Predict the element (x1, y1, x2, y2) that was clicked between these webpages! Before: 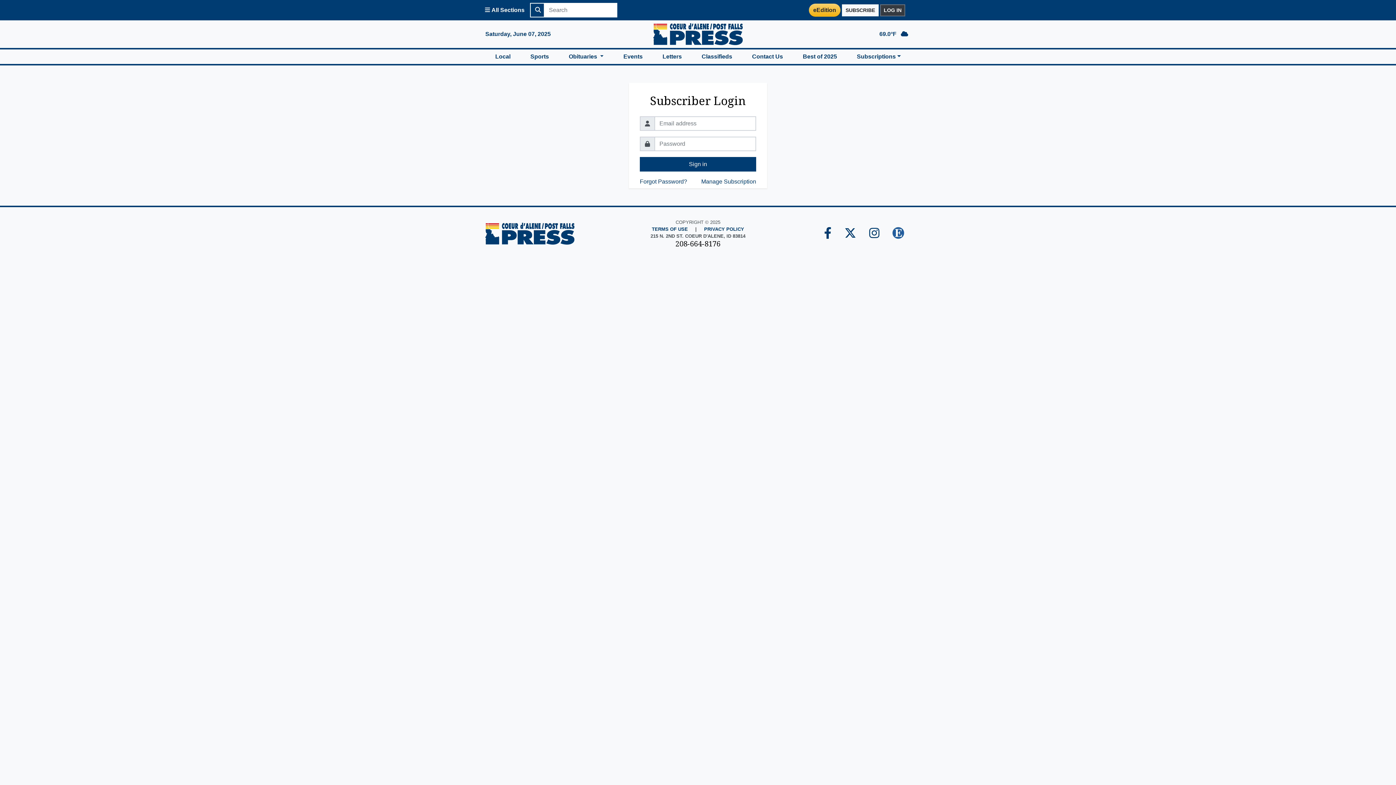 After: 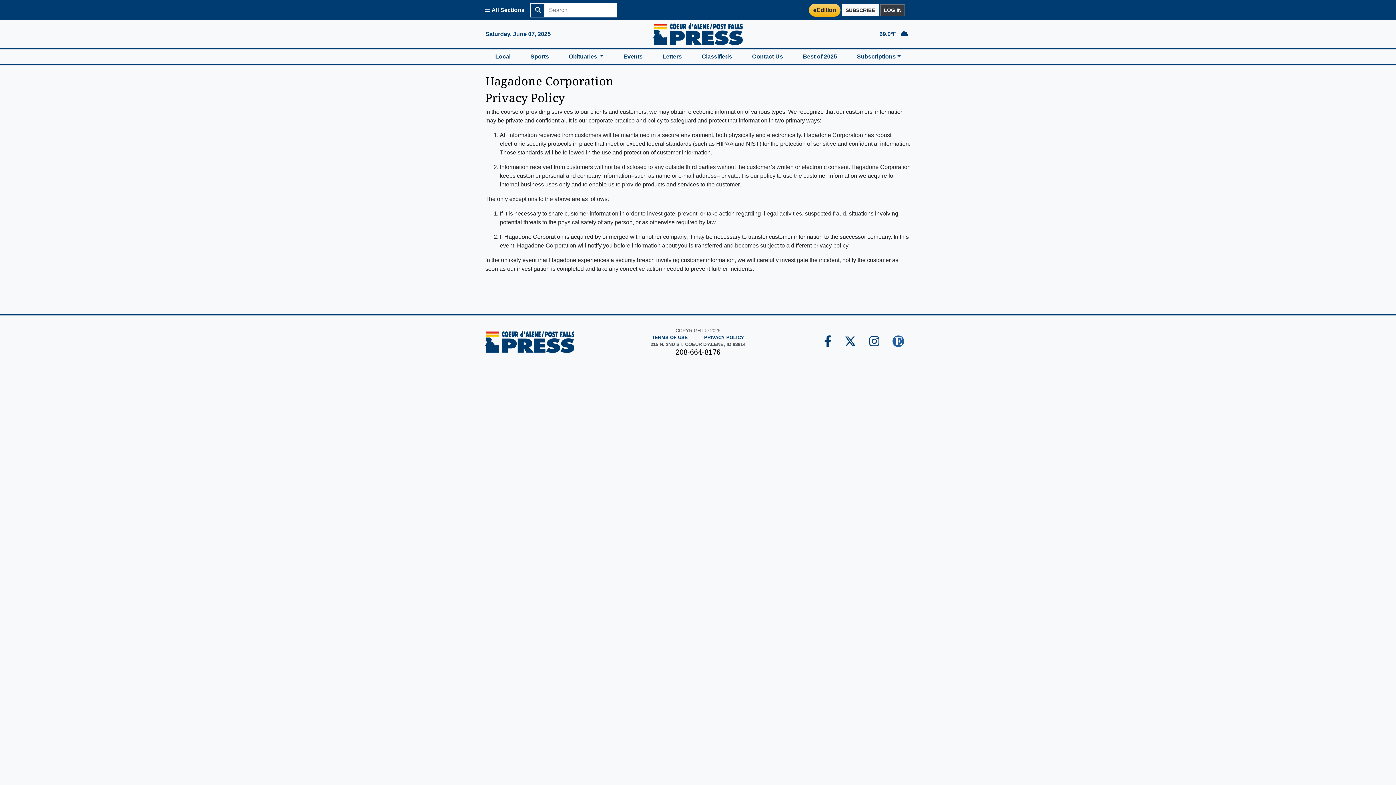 Action: bbox: (704, 225, 744, 232) label: PRIVACY POLICY